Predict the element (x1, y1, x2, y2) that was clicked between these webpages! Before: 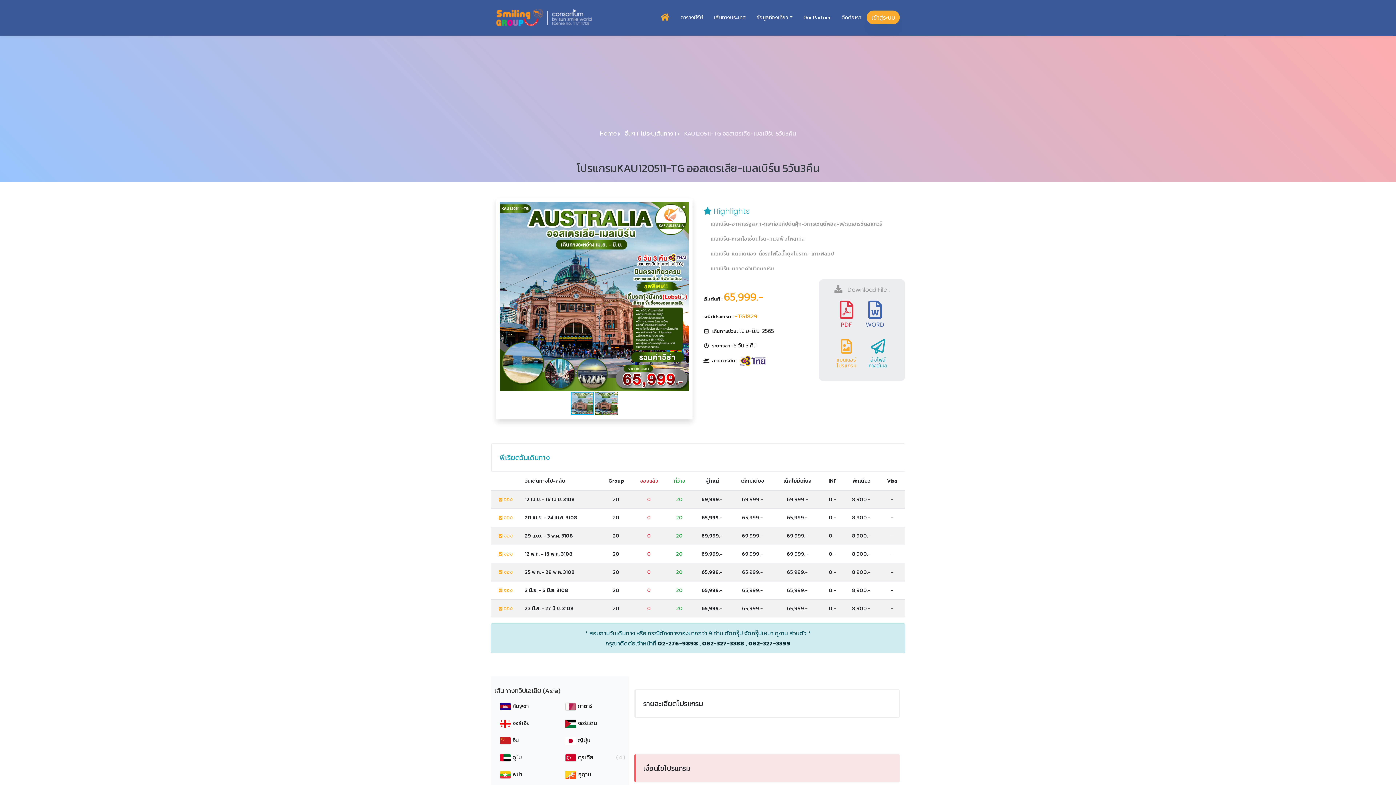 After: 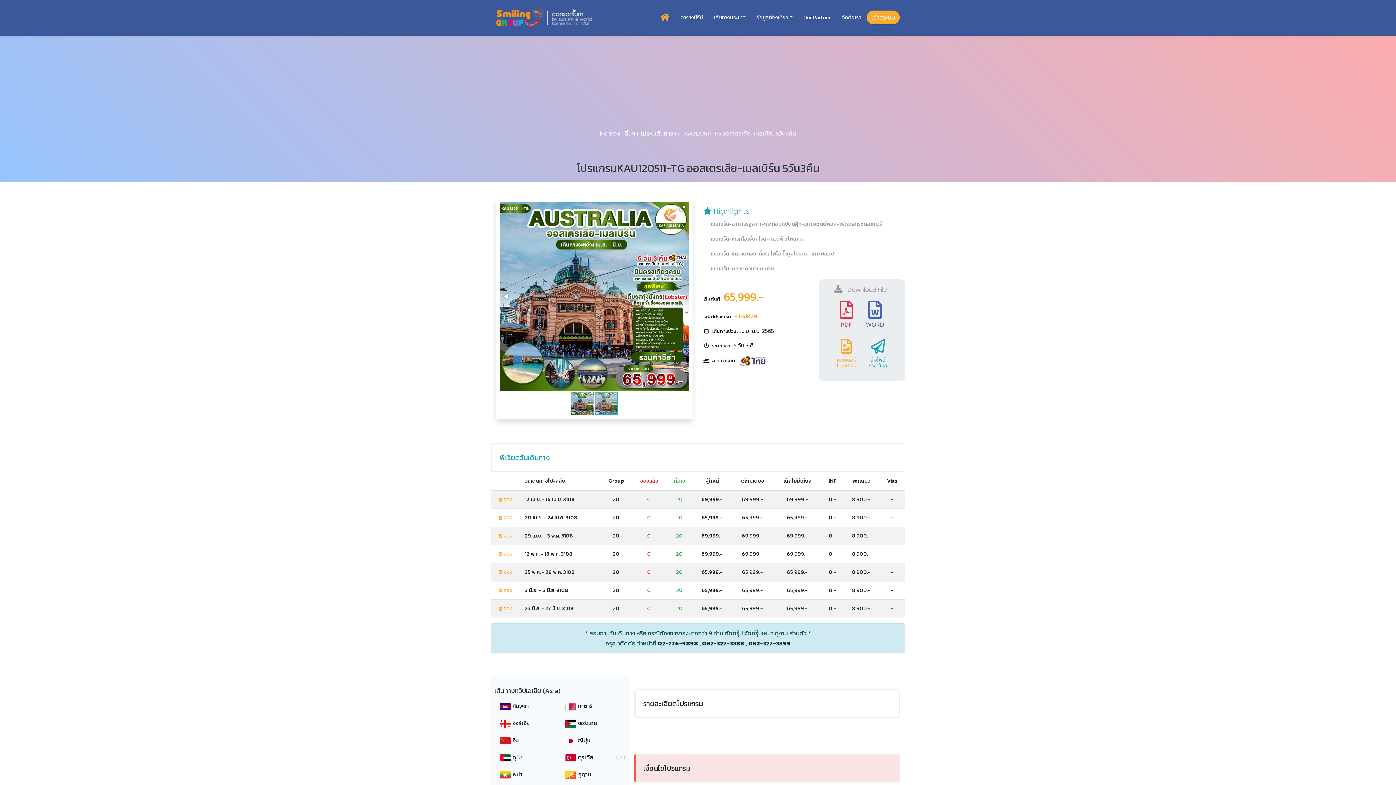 Action: bbox: (594, 391, 618, 416)